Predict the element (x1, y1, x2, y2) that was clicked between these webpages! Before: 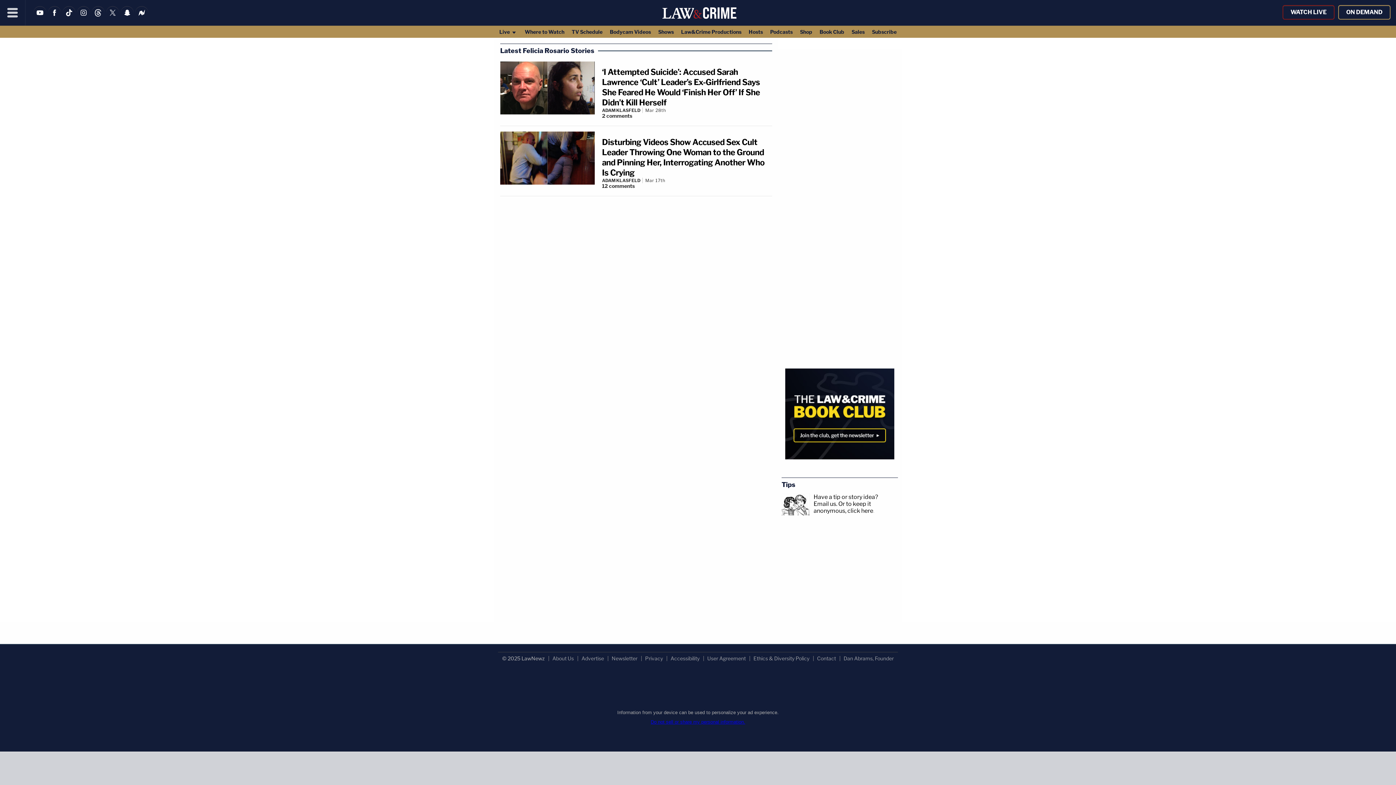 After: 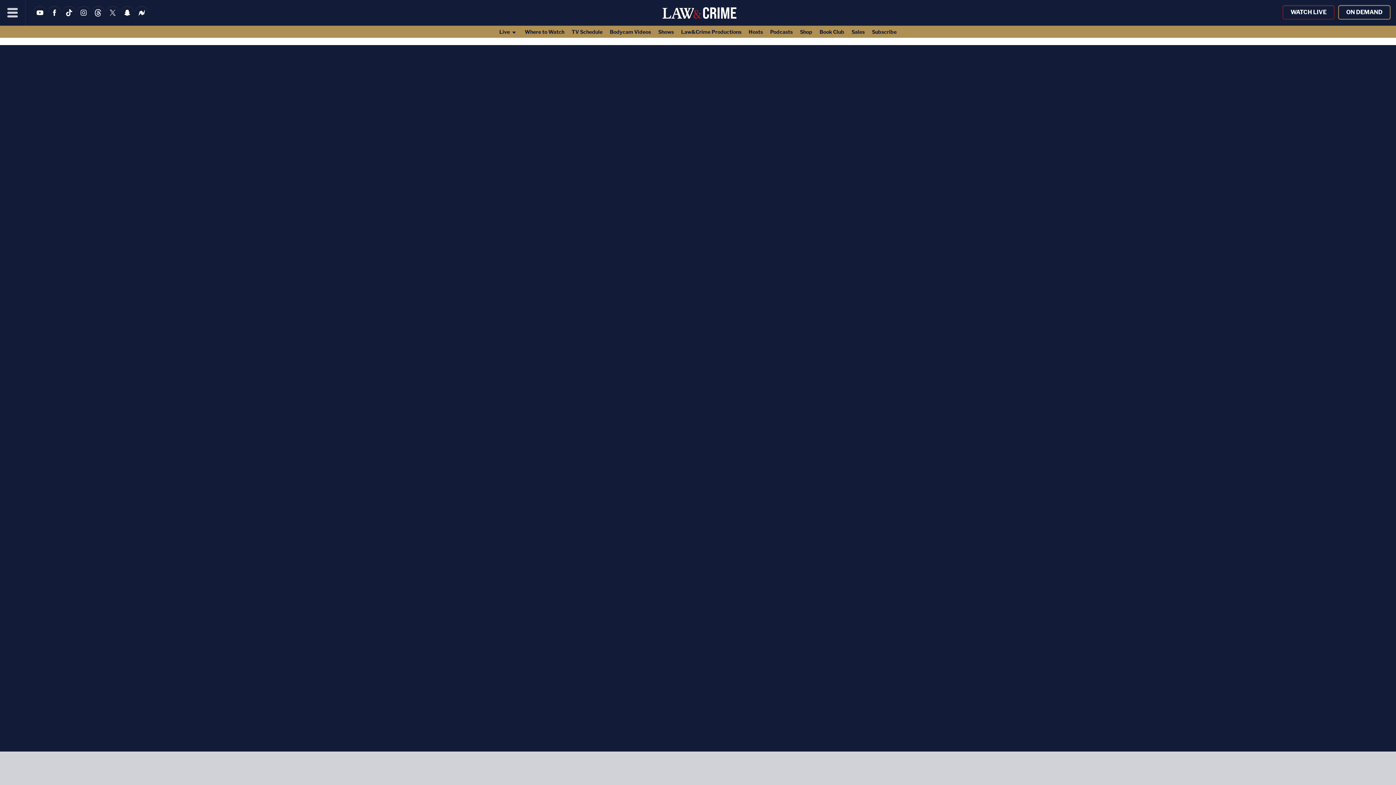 Action: label: Ethics & Diversity Policy bbox: (753, 655, 809, 661)